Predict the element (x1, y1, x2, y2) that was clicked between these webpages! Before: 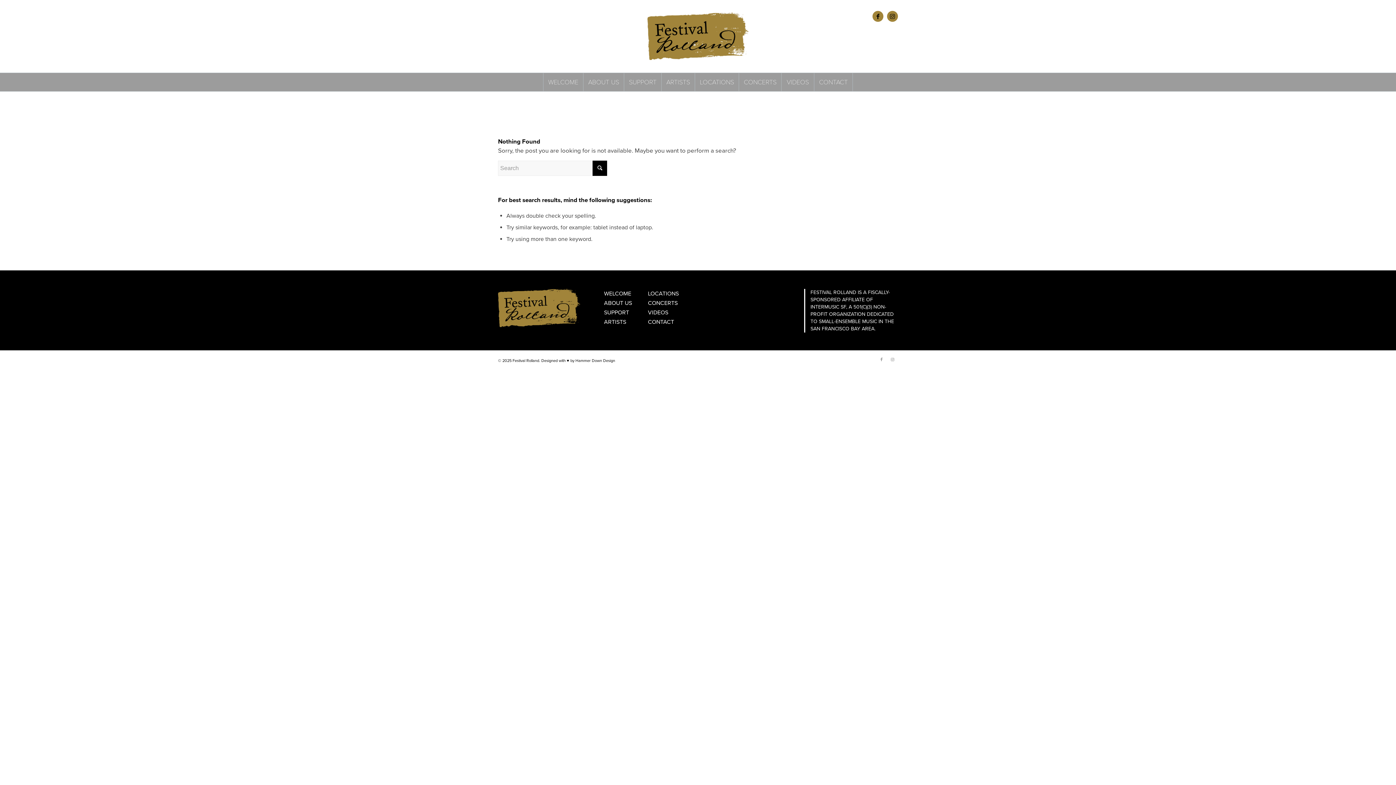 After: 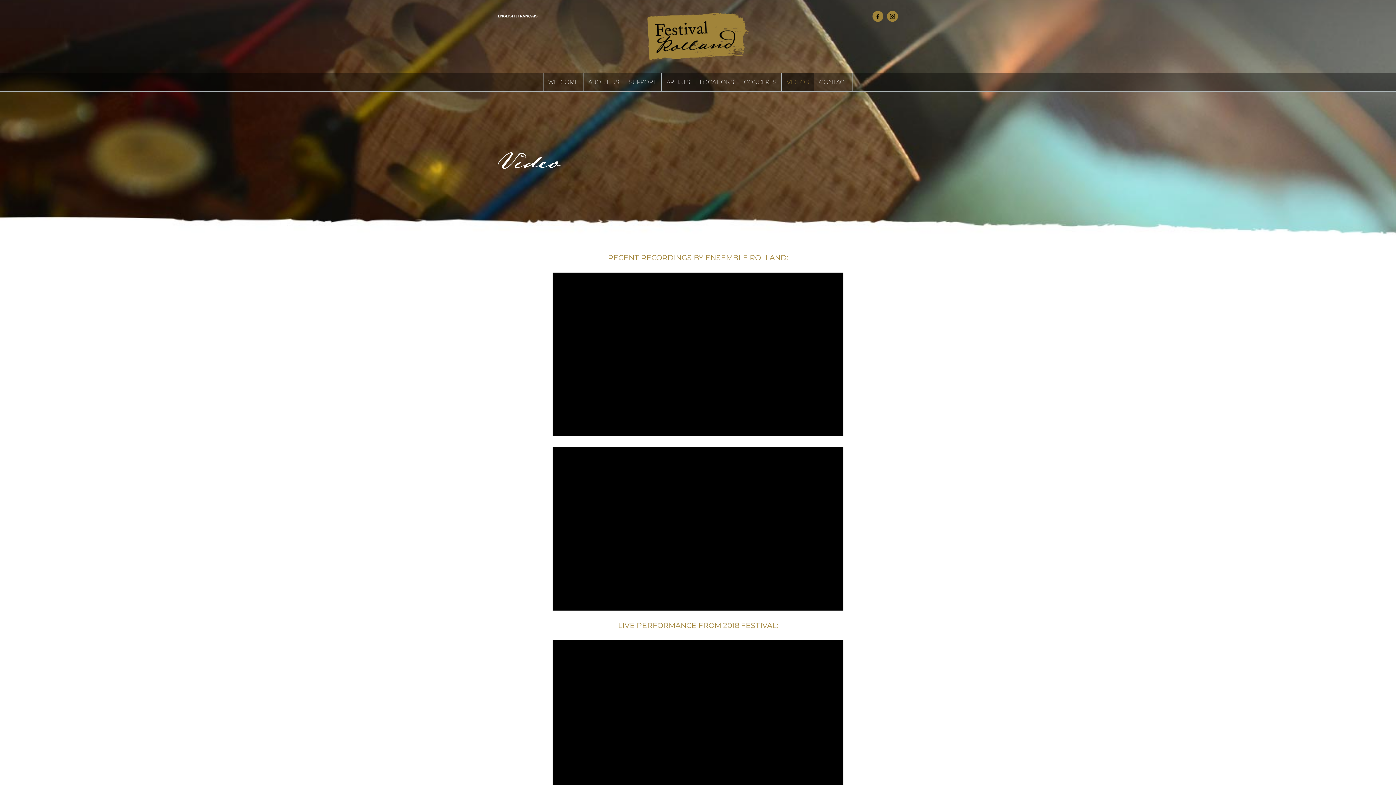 Action: bbox: (648, 307, 686, 317) label: VIDEOS